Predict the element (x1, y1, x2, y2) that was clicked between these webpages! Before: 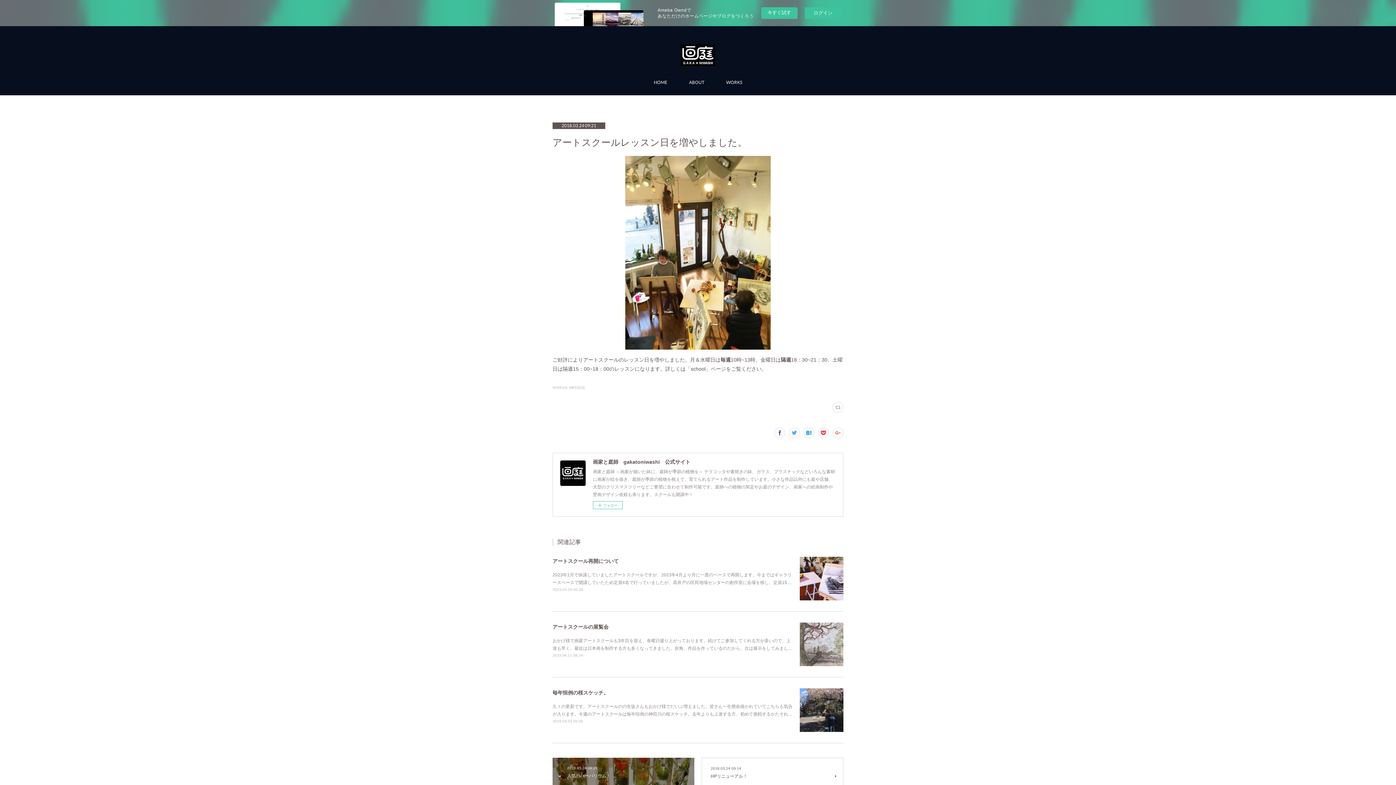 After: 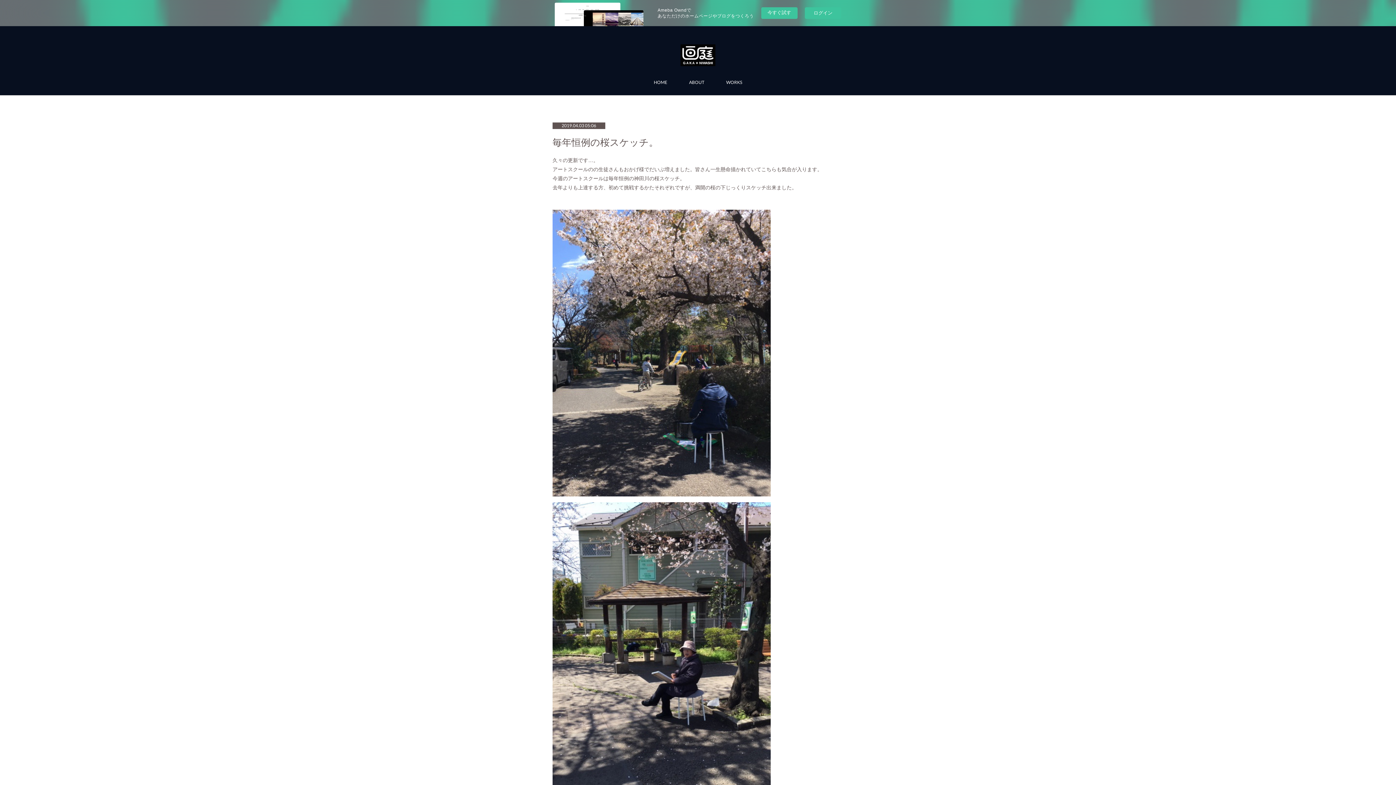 Action: label: 毎年恒例の桜スケッチ。 bbox: (552, 690, 608, 696)